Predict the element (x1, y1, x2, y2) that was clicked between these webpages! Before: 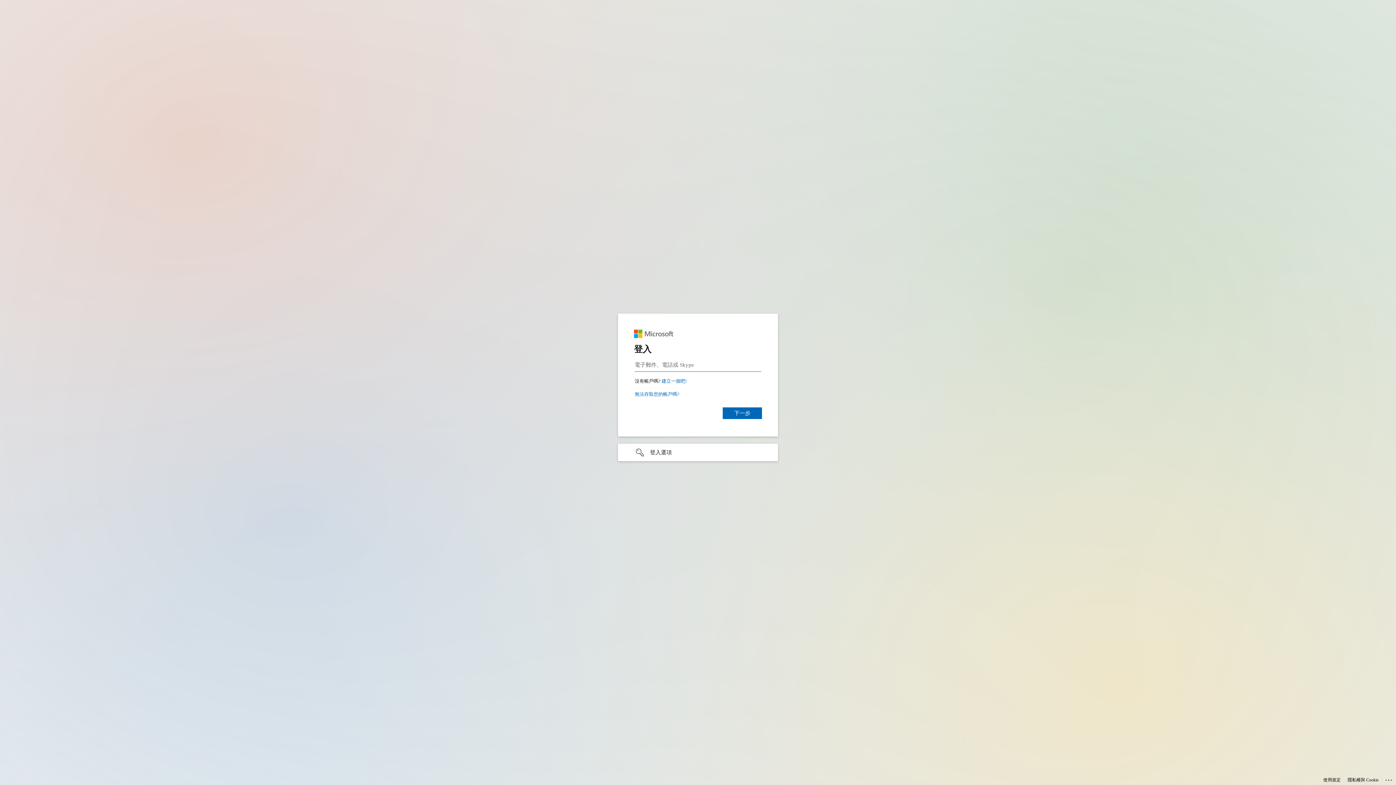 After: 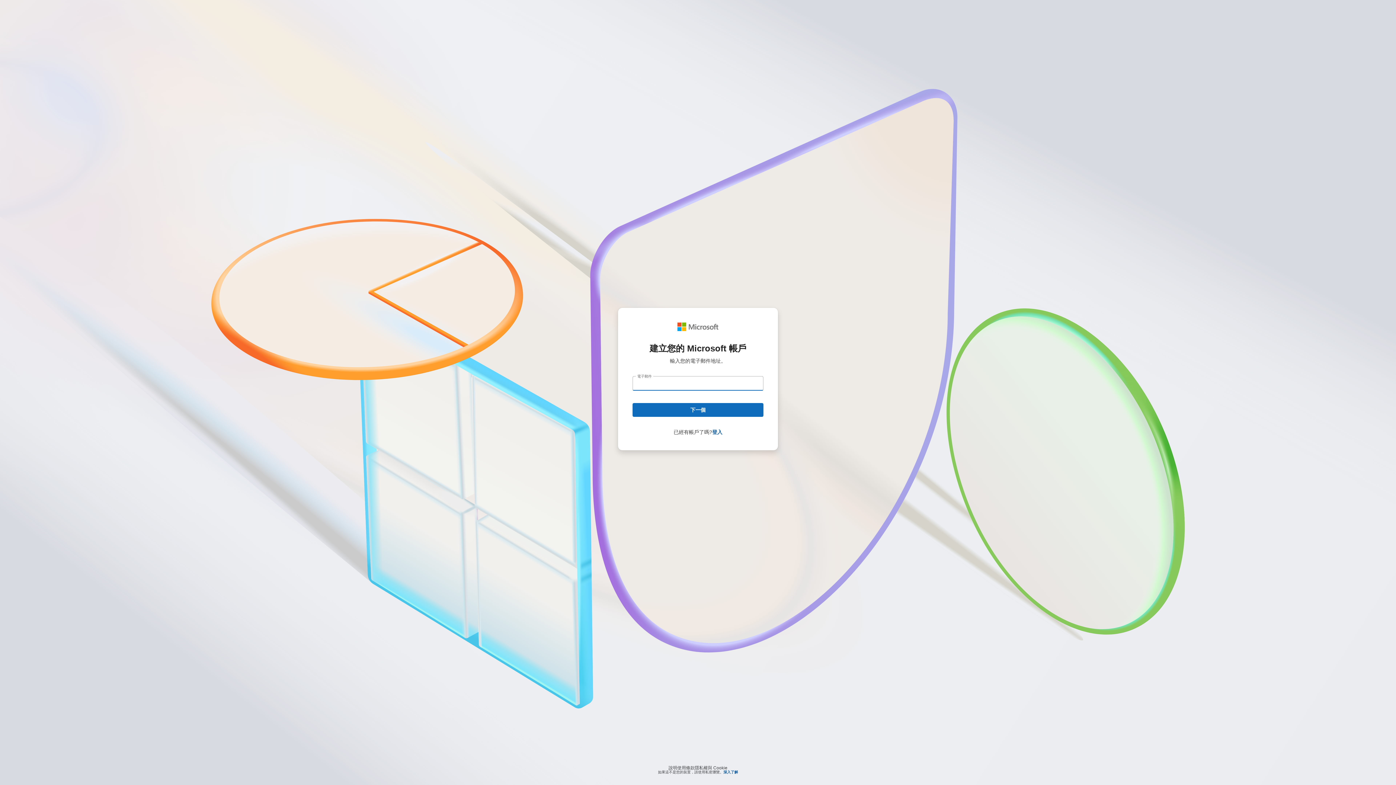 Action: bbox: (734, 378, 759, 384) label: 建立 Microsoft 帳戶